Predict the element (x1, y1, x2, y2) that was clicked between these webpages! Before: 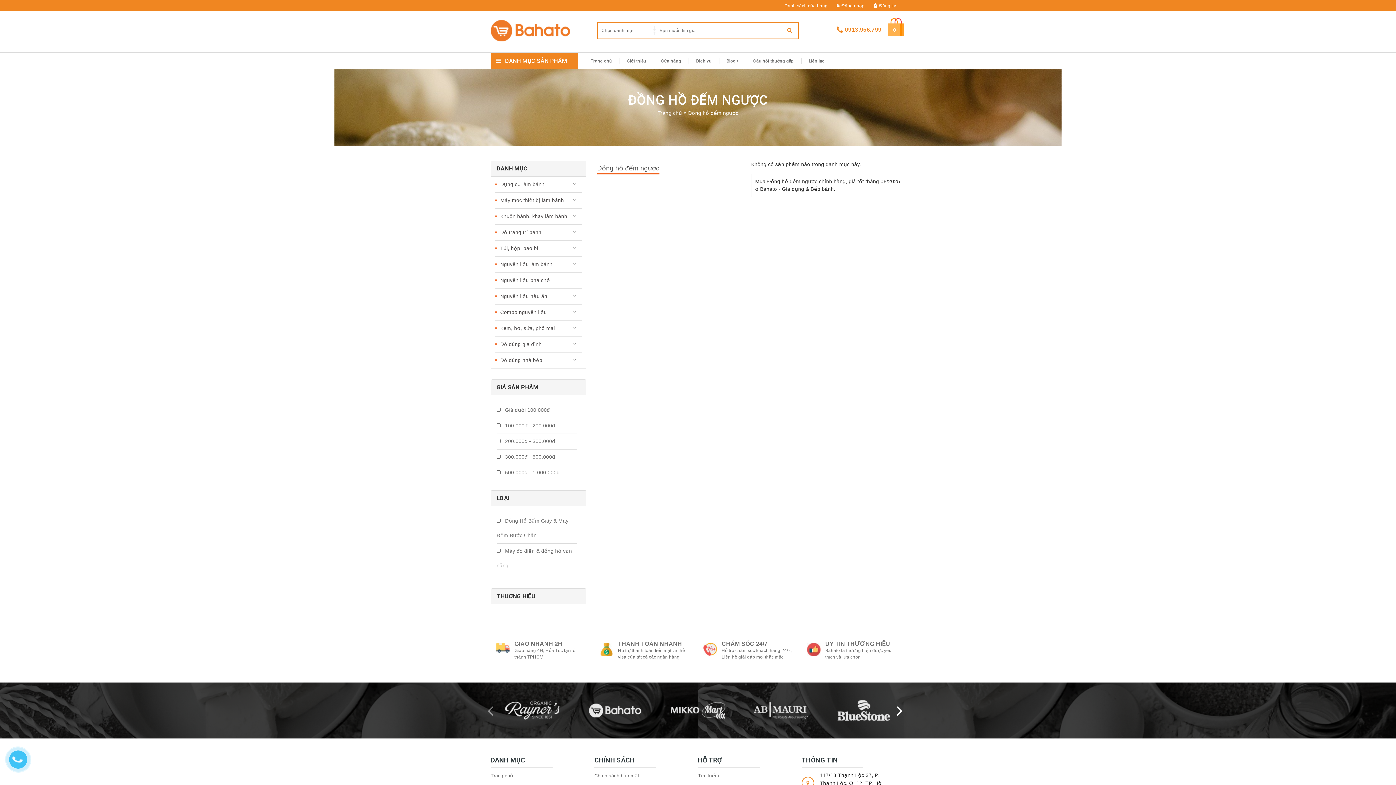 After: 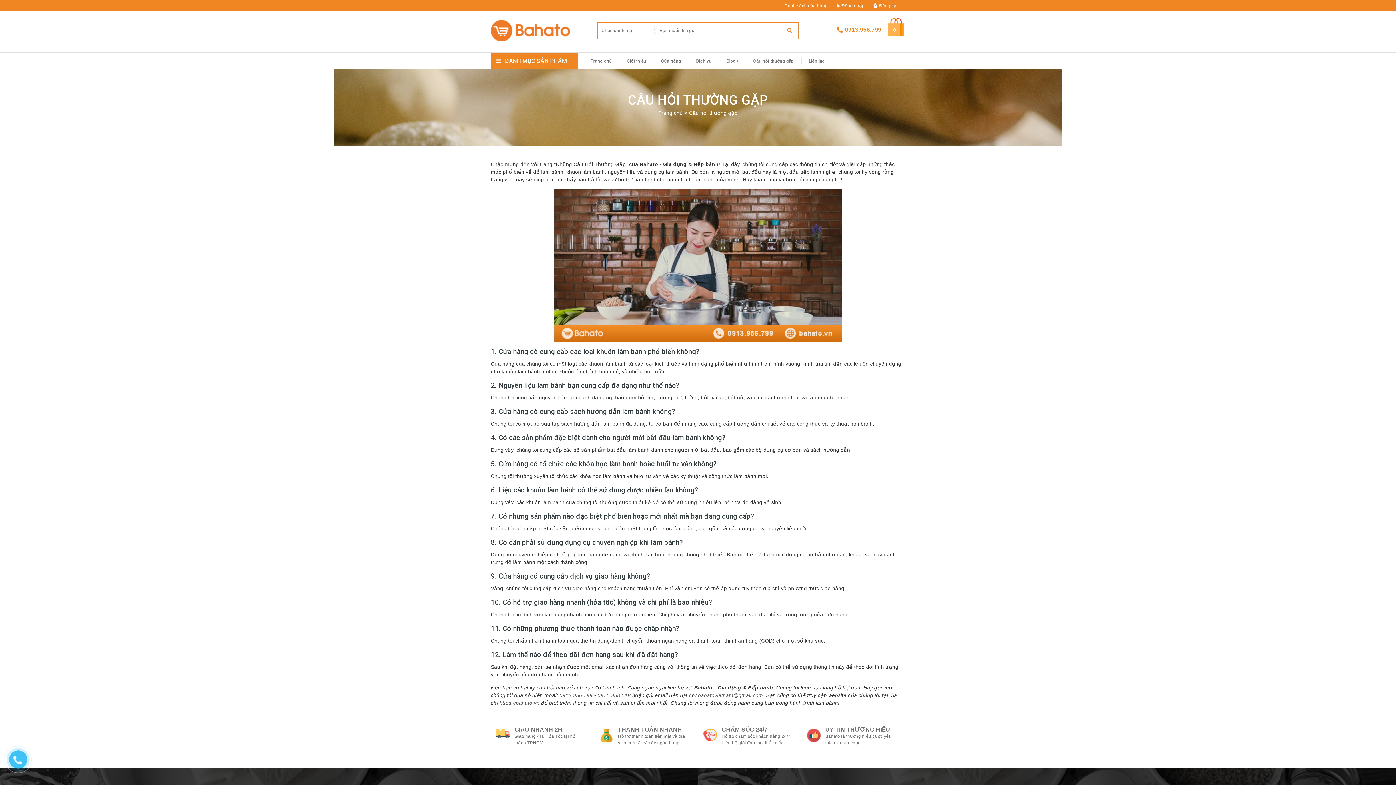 Action: bbox: (746, 58, 801, 63) label: Câu hỏi thường gặp